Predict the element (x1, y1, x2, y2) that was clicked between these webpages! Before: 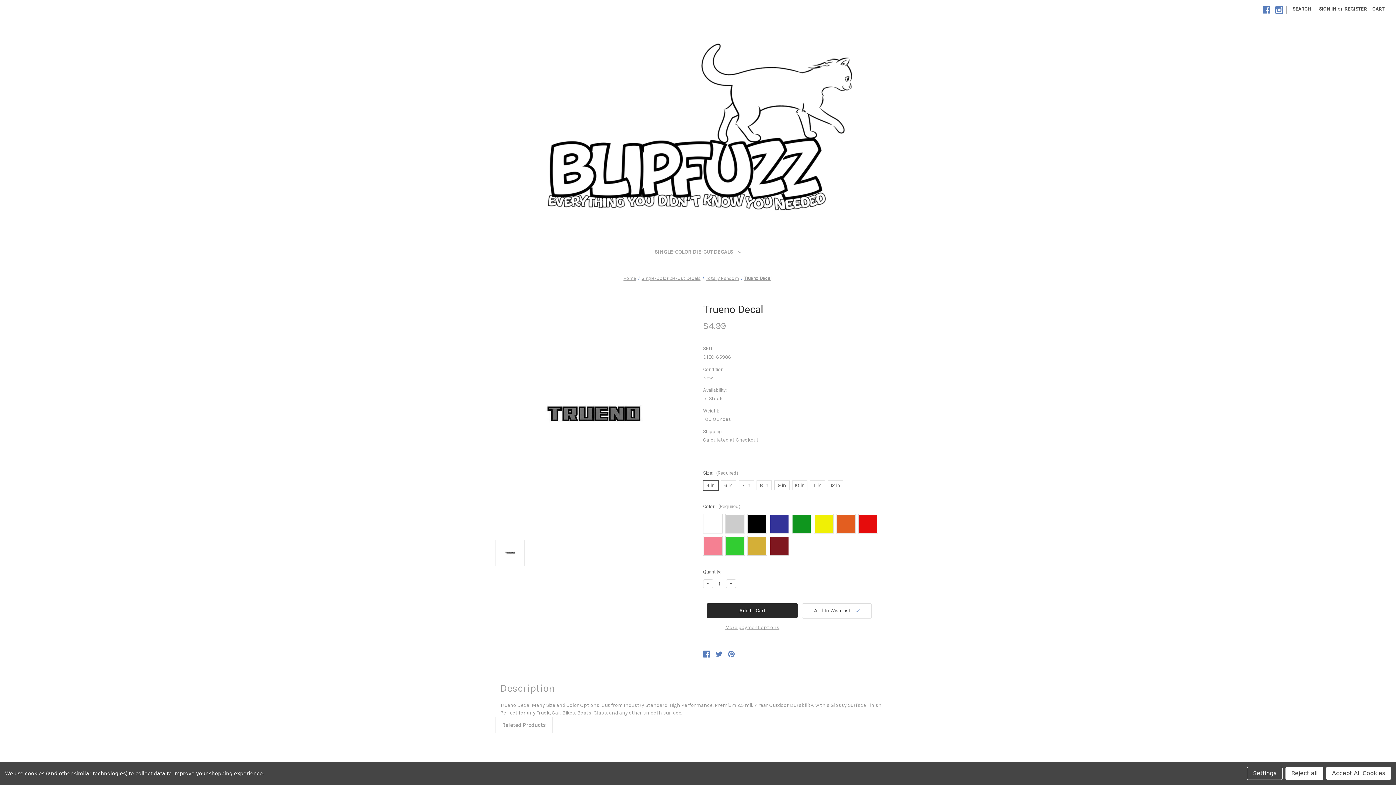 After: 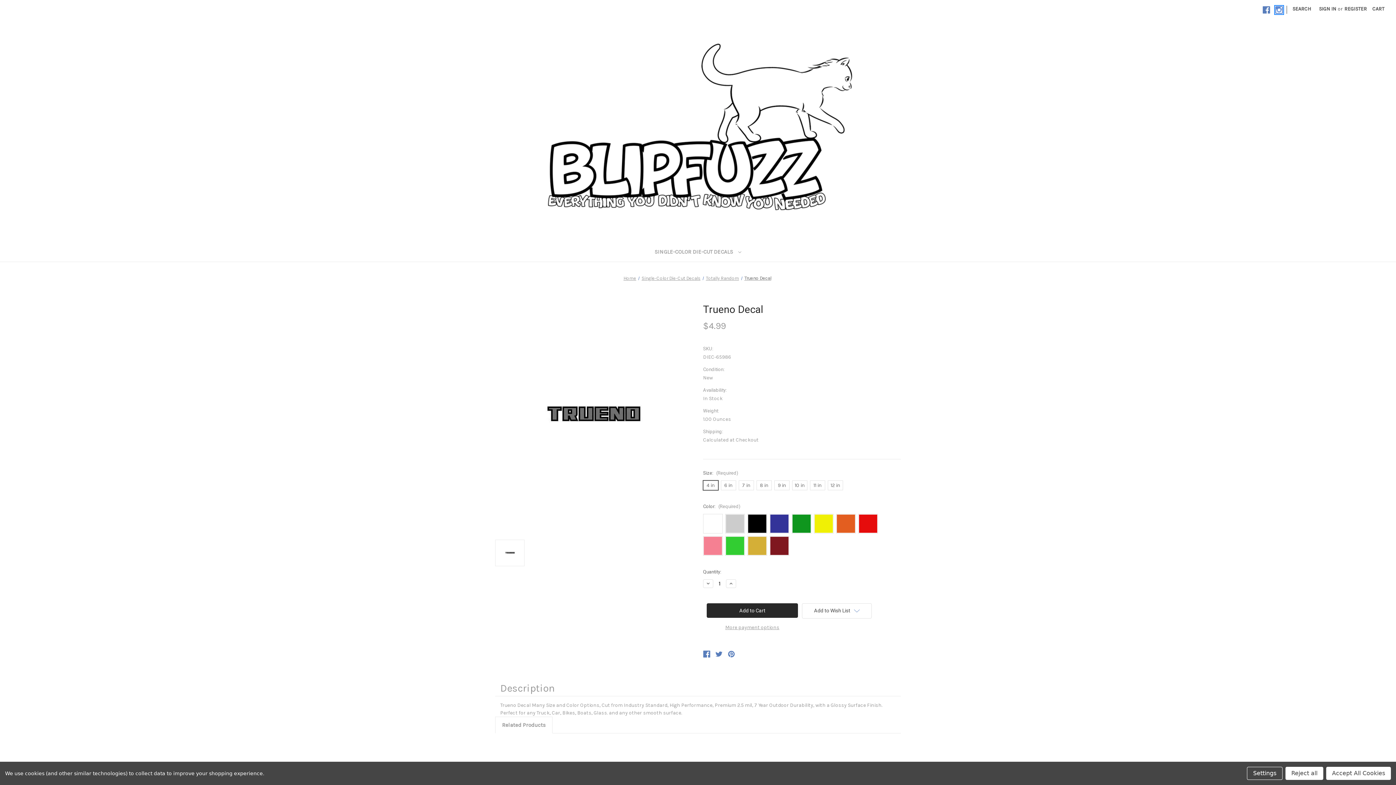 Action: bbox: (1275, 6, 1283, 13) label: Instagram